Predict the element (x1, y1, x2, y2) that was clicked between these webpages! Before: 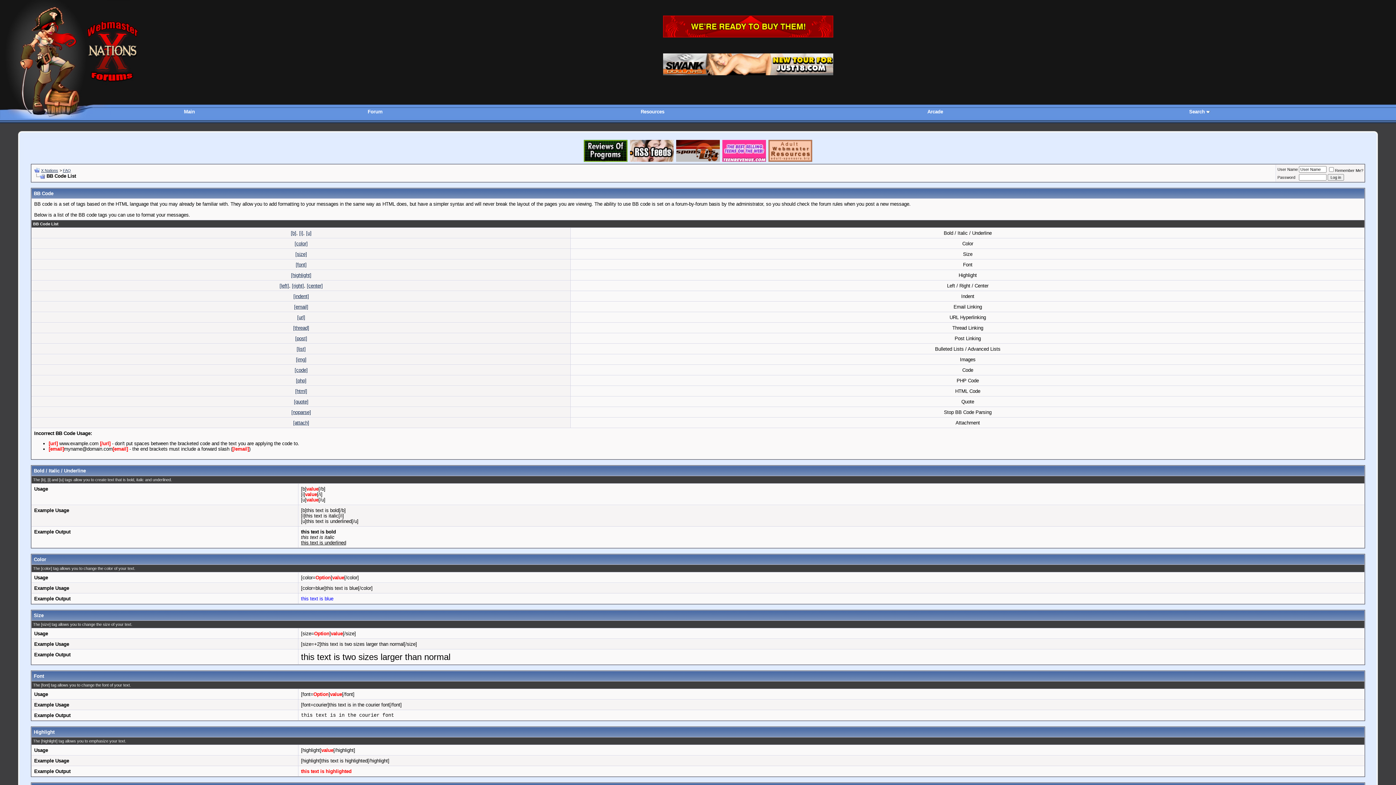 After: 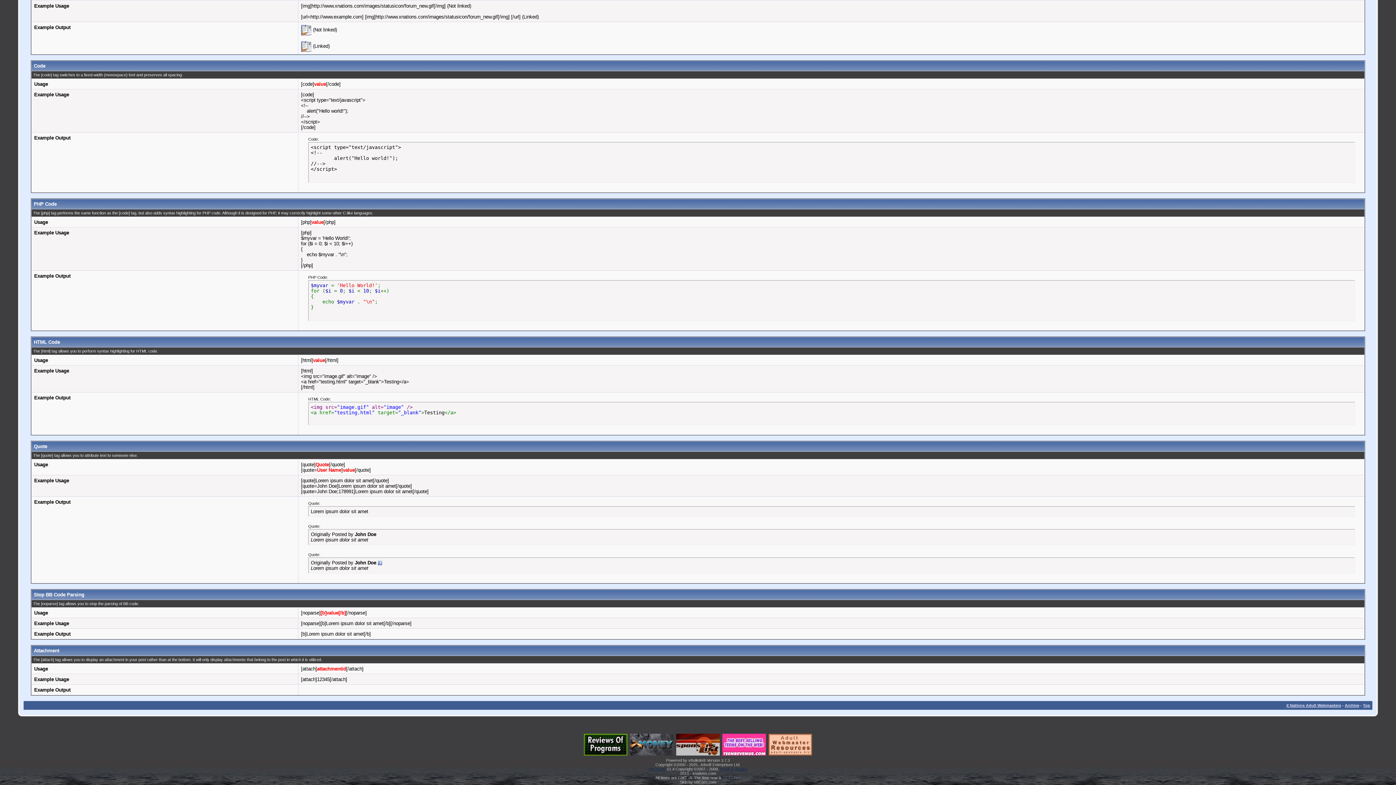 Action: bbox: (294, 367, 307, 373) label: [code]